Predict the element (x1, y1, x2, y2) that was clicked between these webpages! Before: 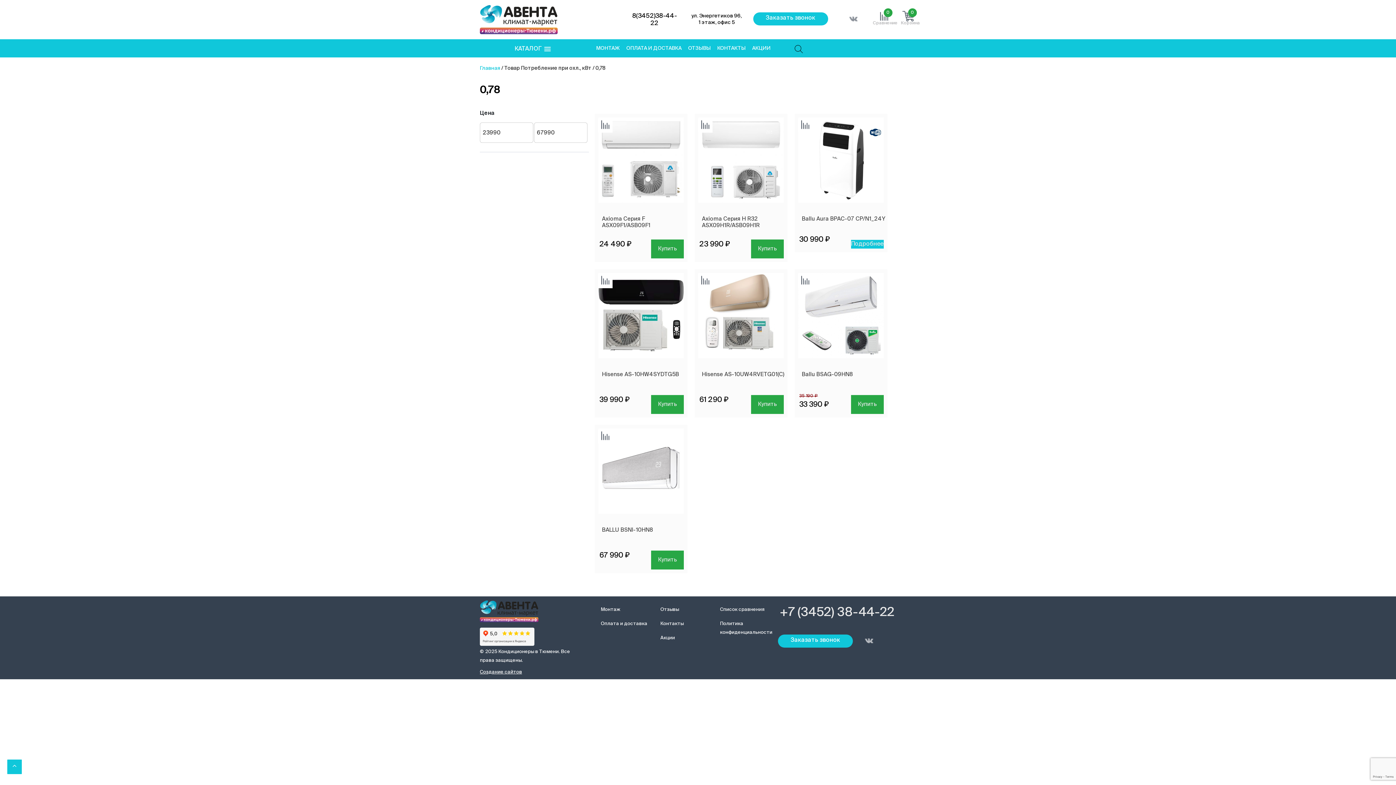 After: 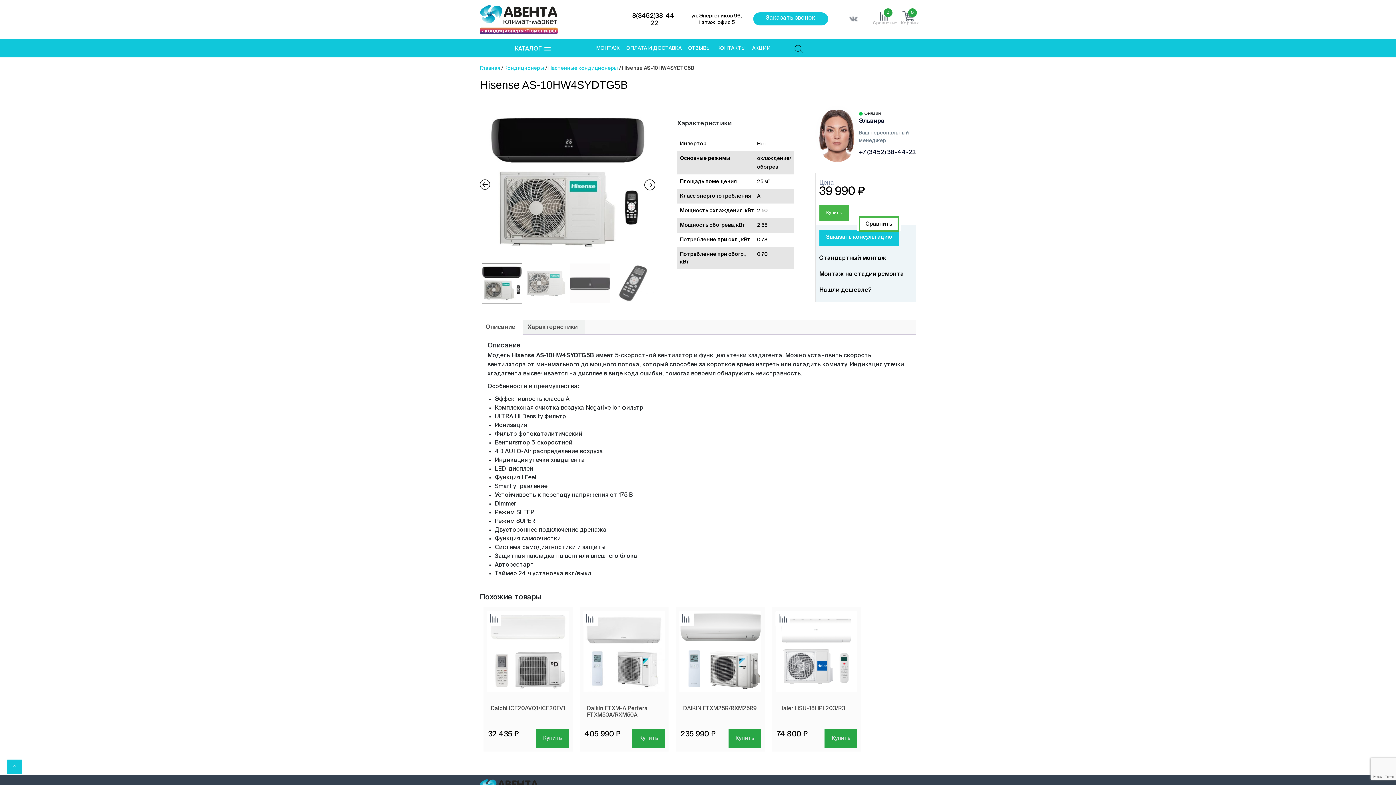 Action: label: Hisense AS-10HW4SYDTG5B bbox: (602, 371, 679, 377)